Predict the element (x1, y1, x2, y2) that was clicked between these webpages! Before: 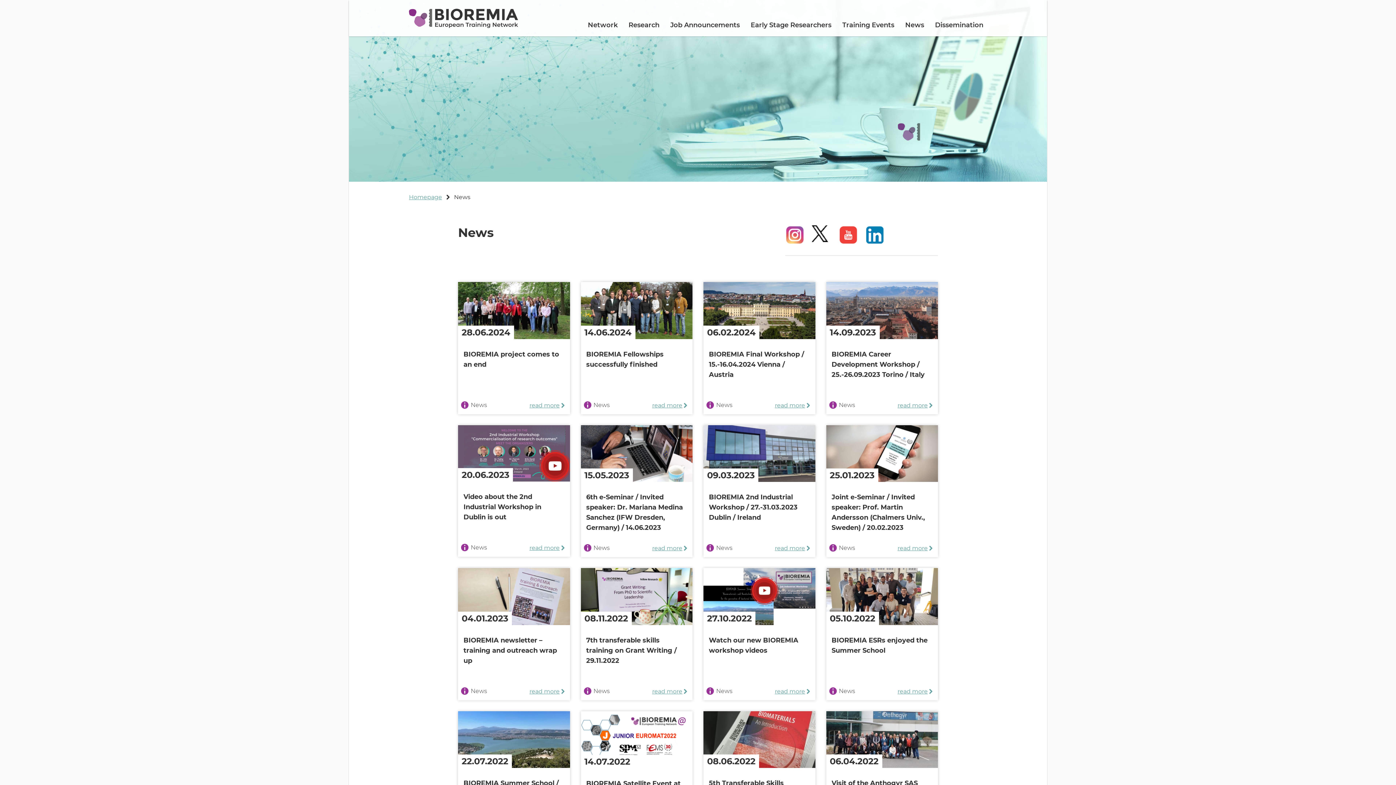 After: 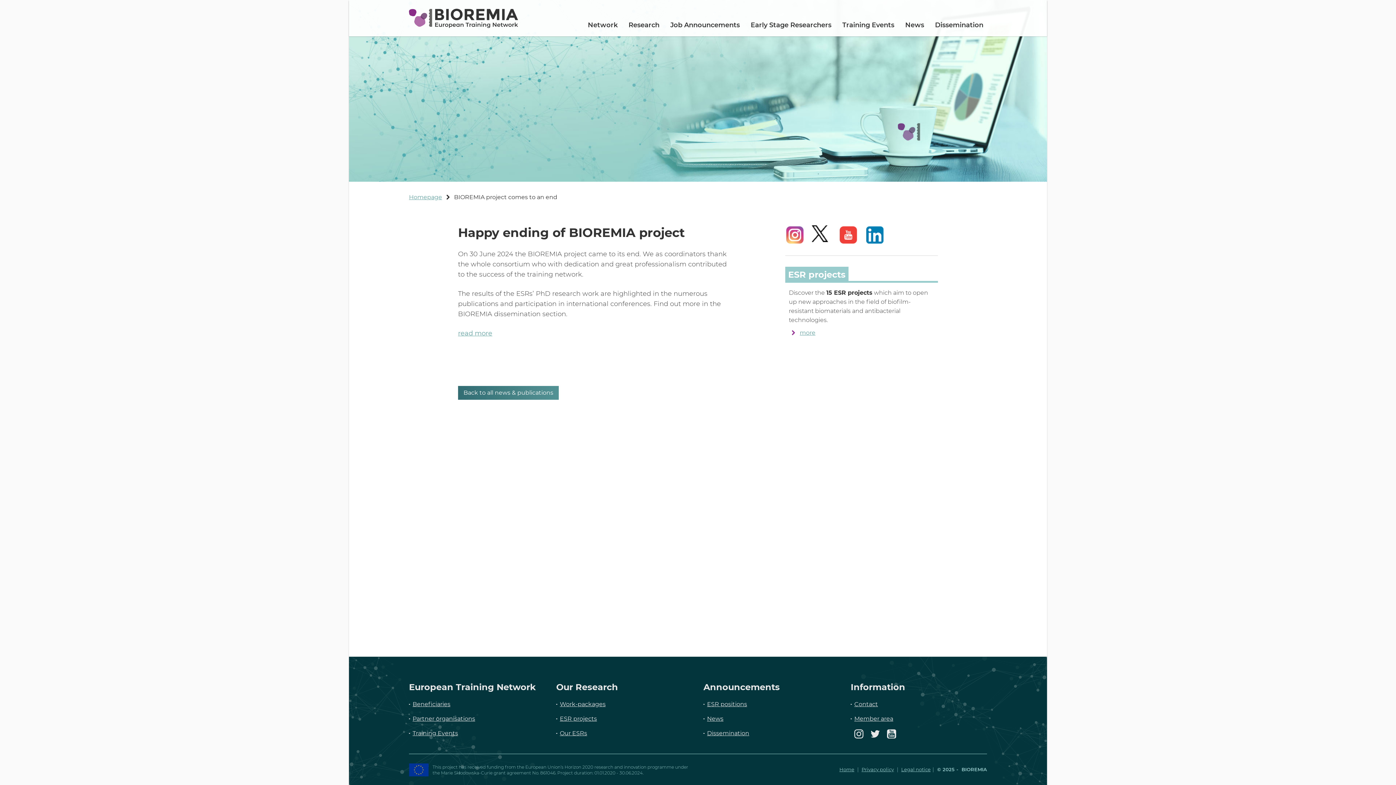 Action: label: read more bbox: (529, 402, 564, 409)